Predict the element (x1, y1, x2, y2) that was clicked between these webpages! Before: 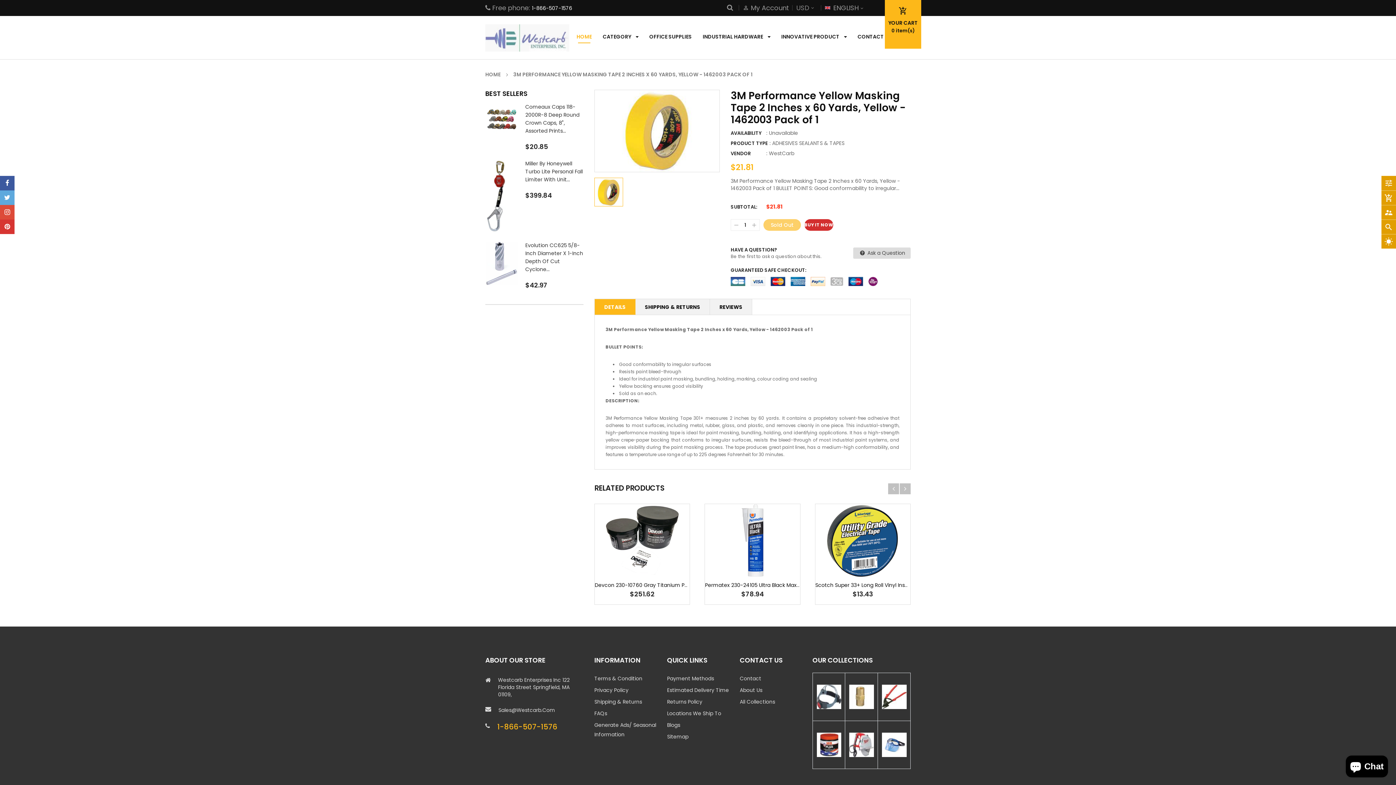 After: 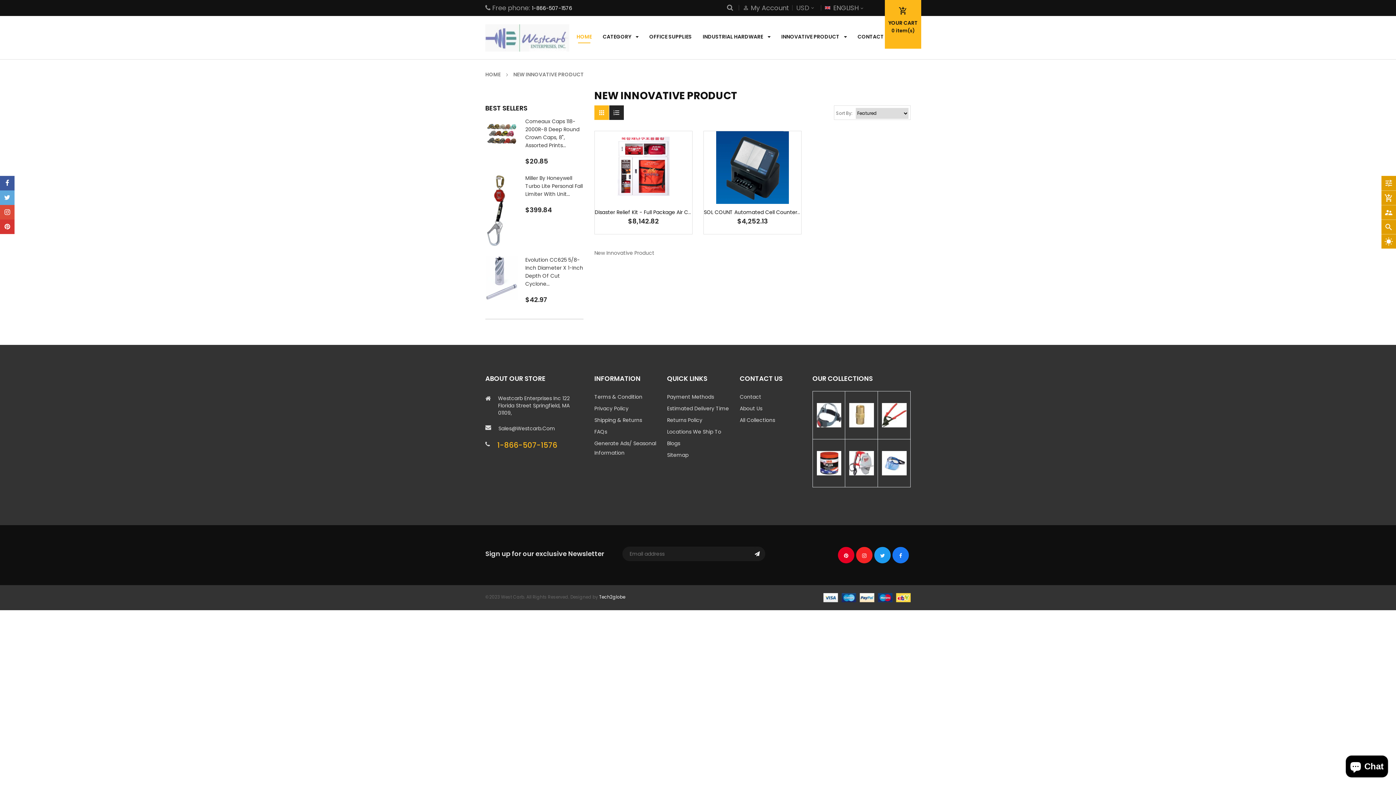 Action: bbox: (781, 33, 846, 40) label: INNOVATIVE PRODUCT 